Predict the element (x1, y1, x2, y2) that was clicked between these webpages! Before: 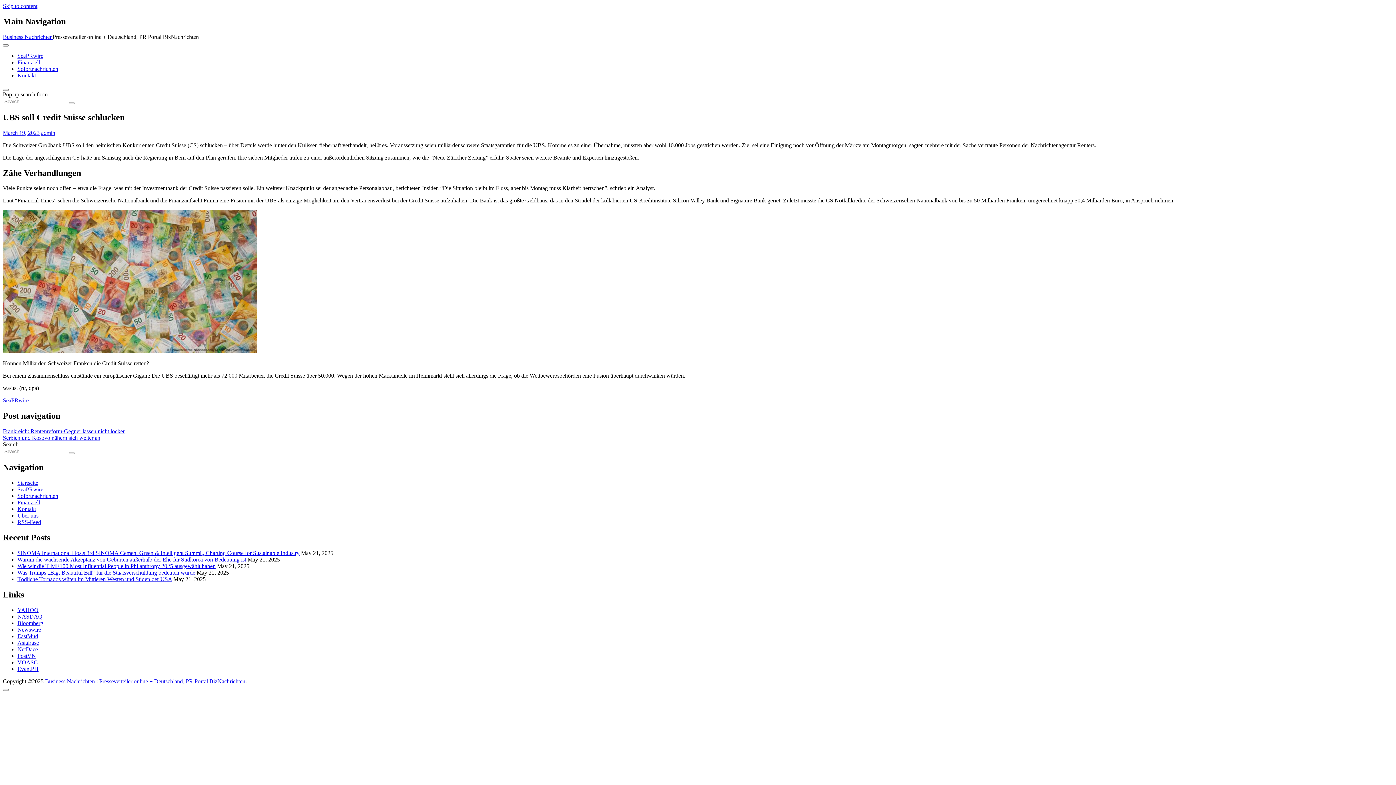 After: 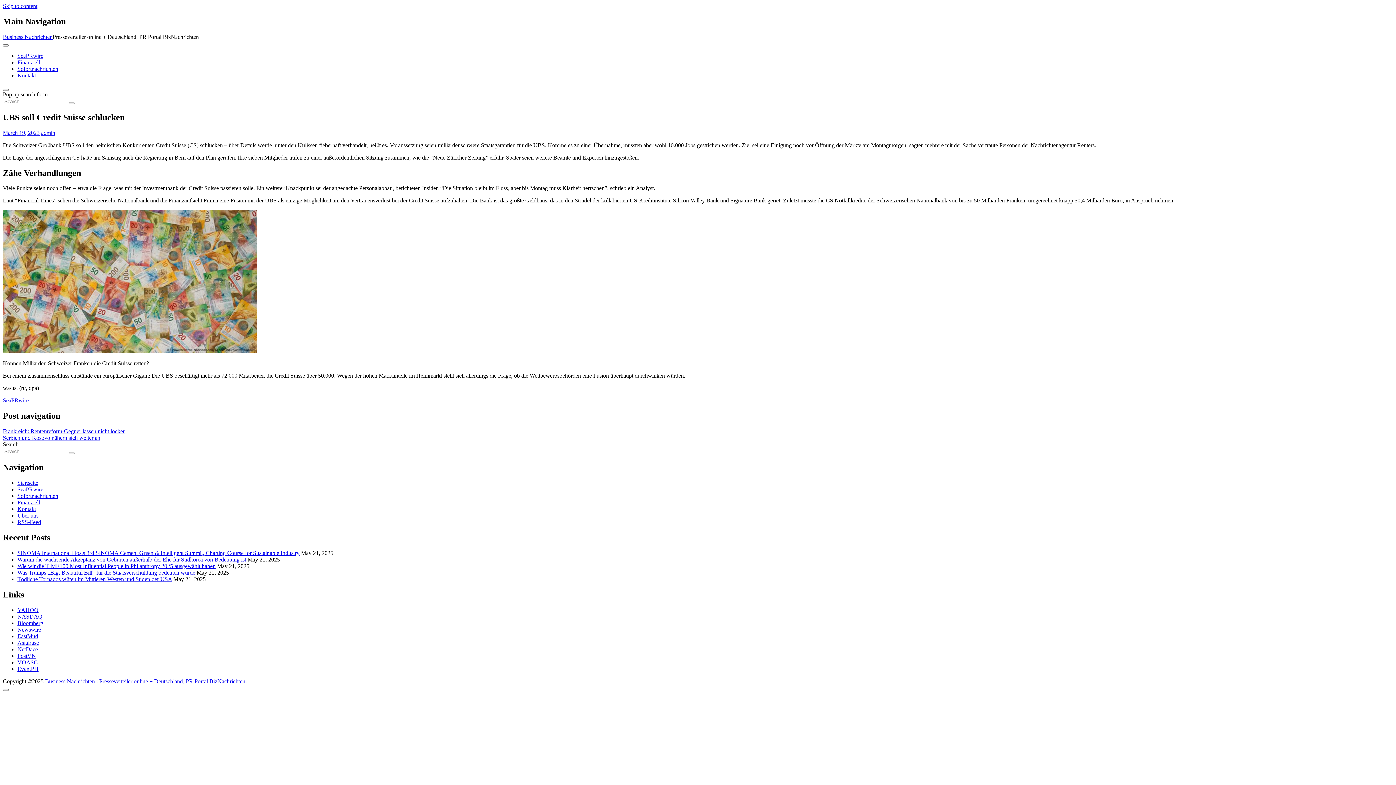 Action: label: AsiaEase bbox: (17, 639, 38, 646)